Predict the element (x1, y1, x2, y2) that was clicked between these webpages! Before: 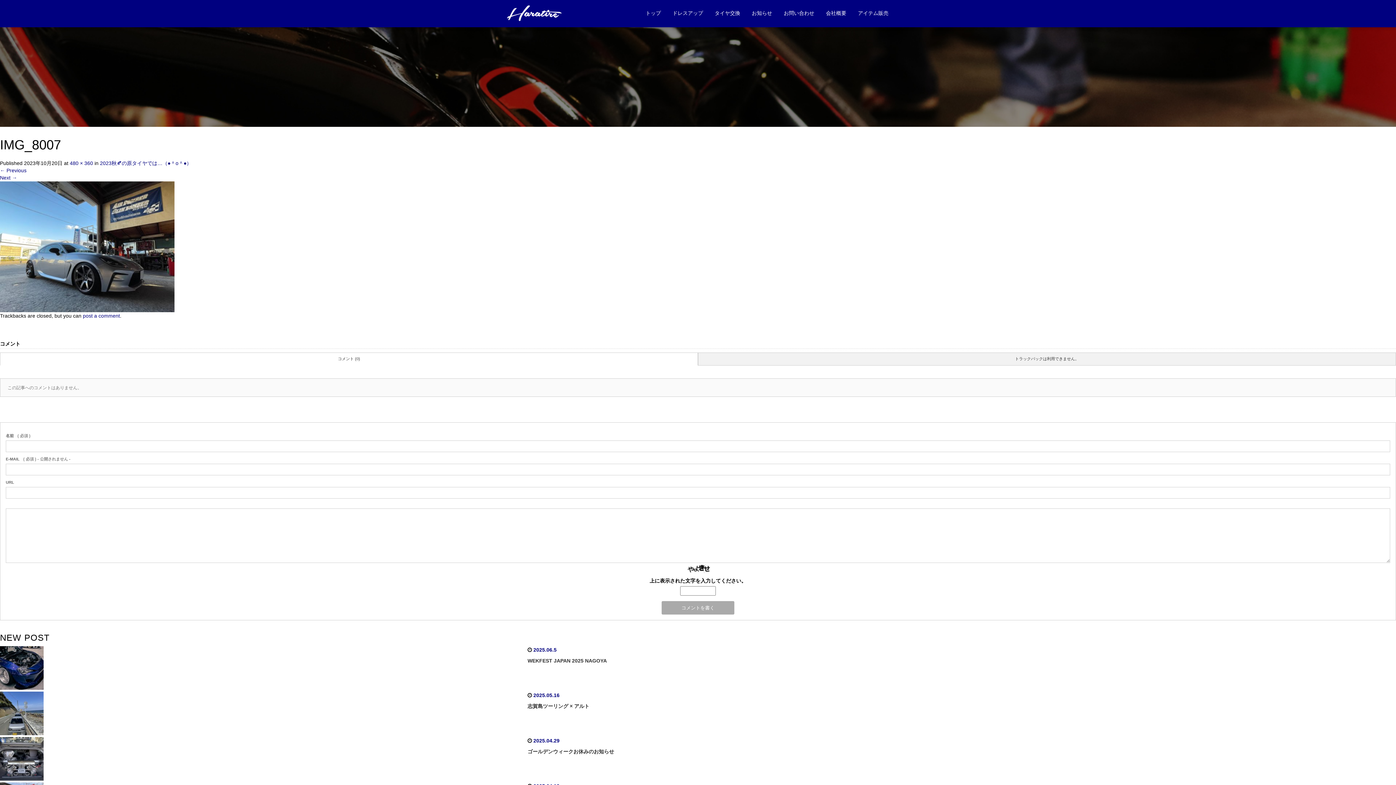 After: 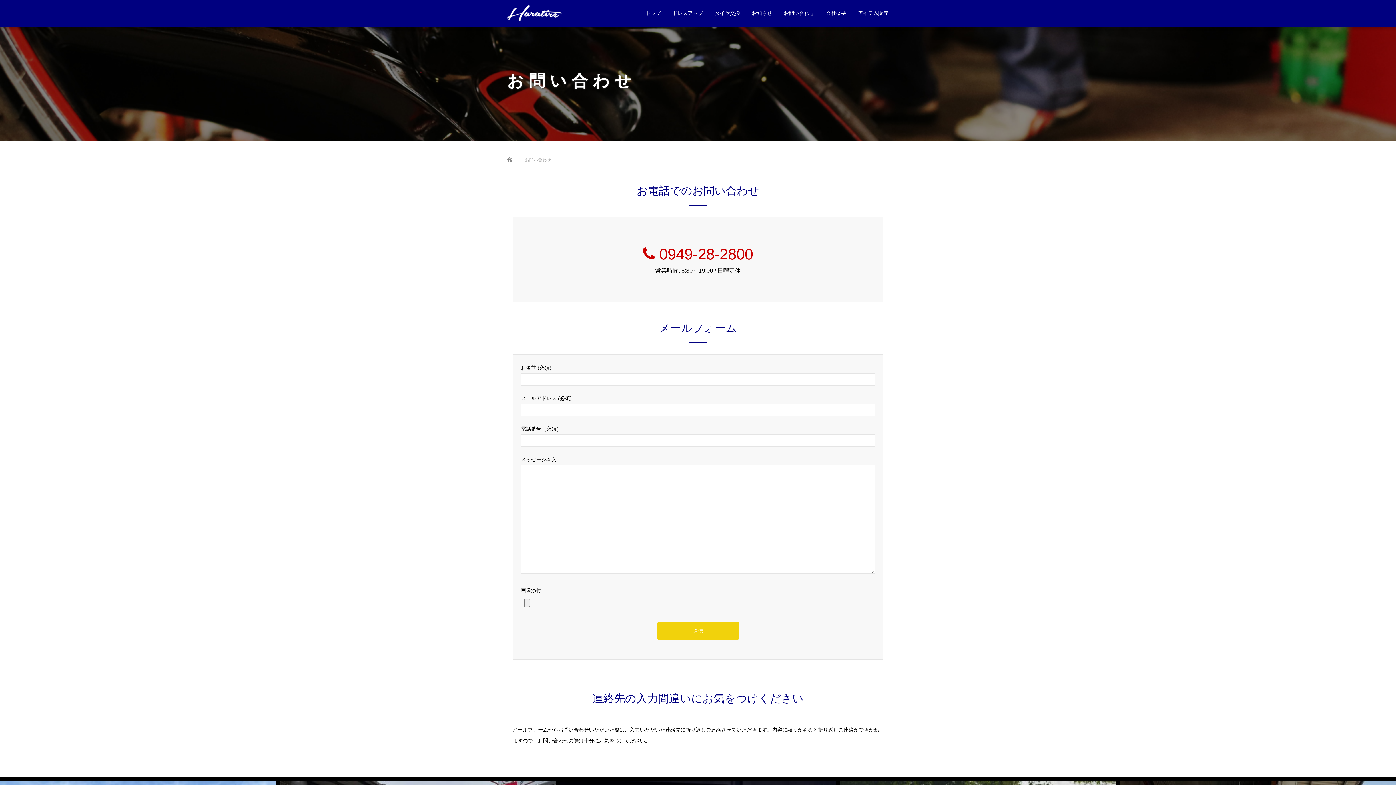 Action: bbox: (778, 4, 820, 27) label: お問い合わせ